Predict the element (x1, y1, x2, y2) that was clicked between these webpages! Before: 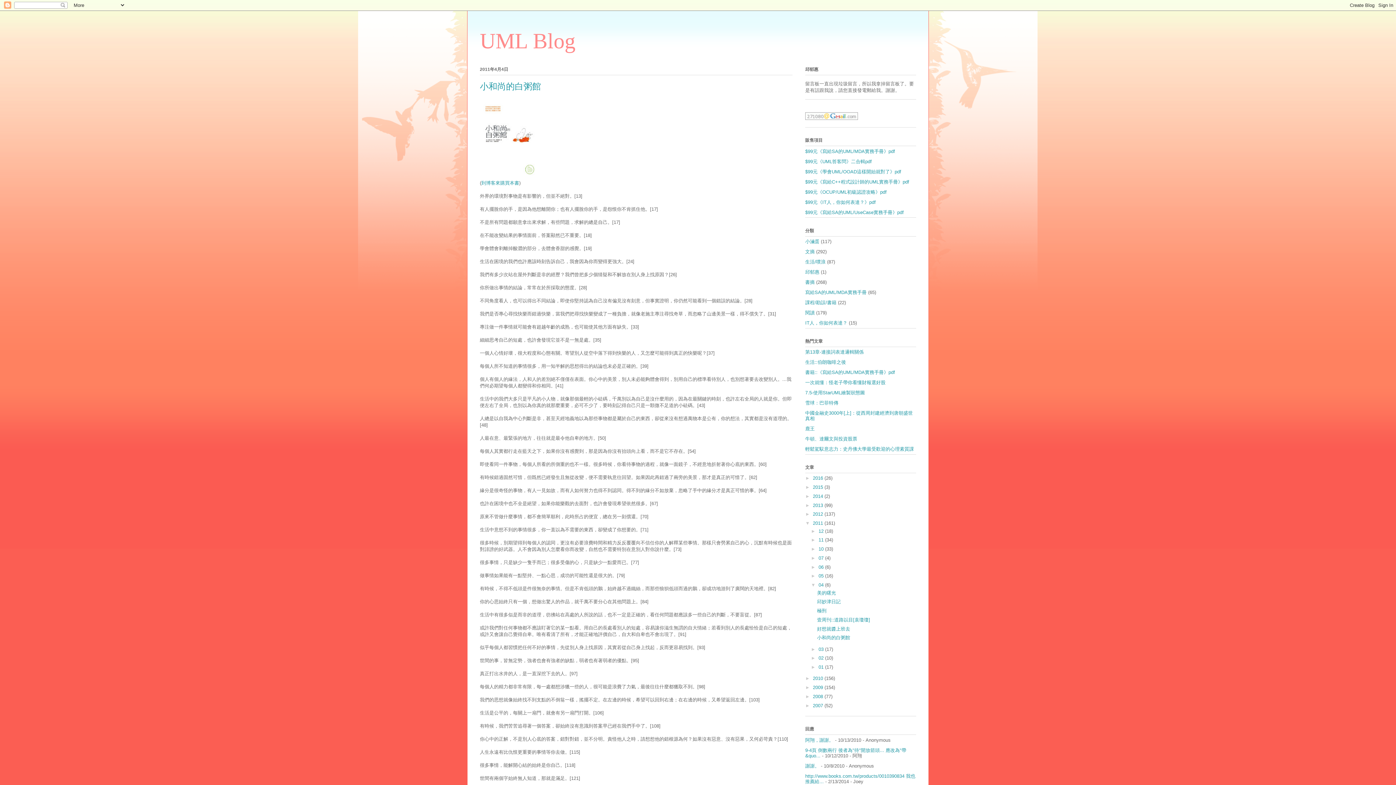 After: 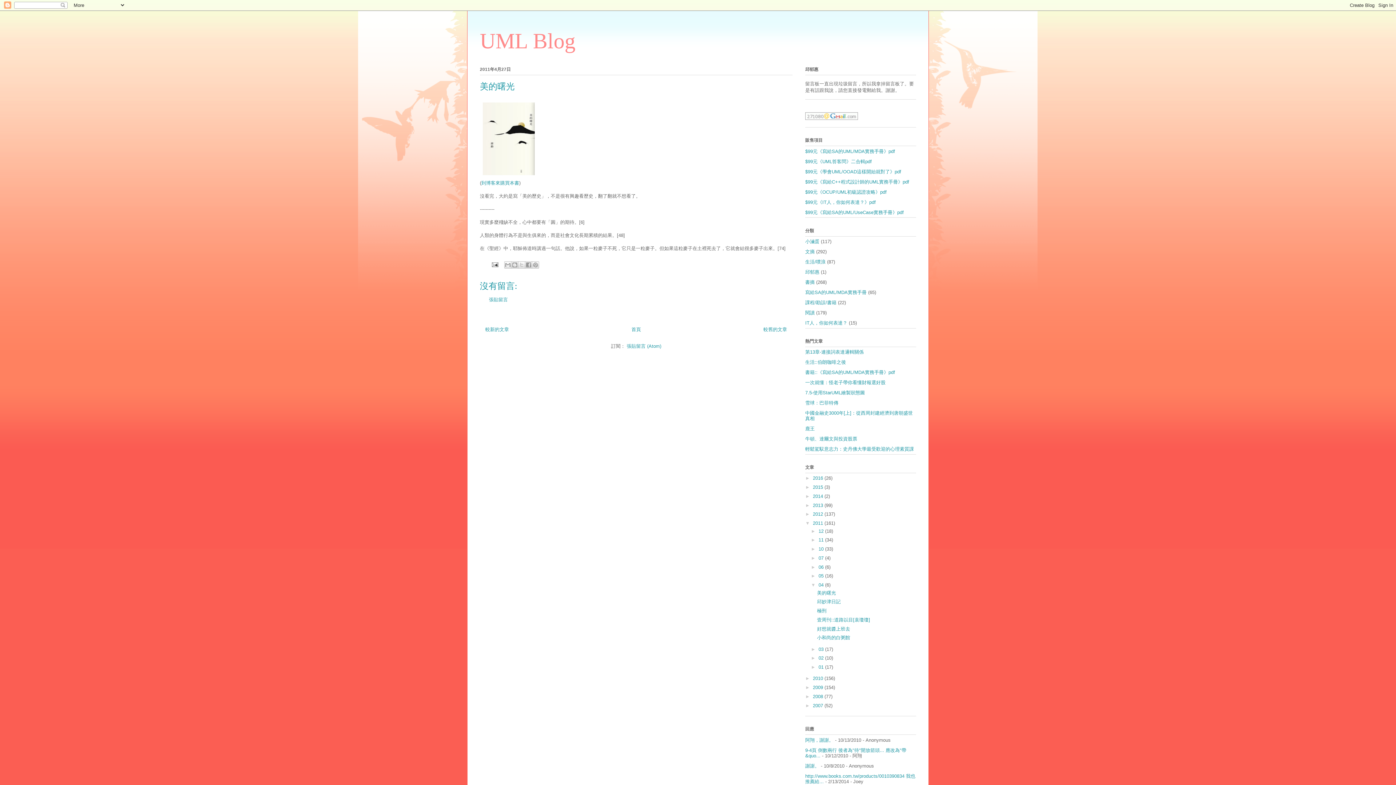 Action: bbox: (817, 590, 836, 595) label: 美的曙光